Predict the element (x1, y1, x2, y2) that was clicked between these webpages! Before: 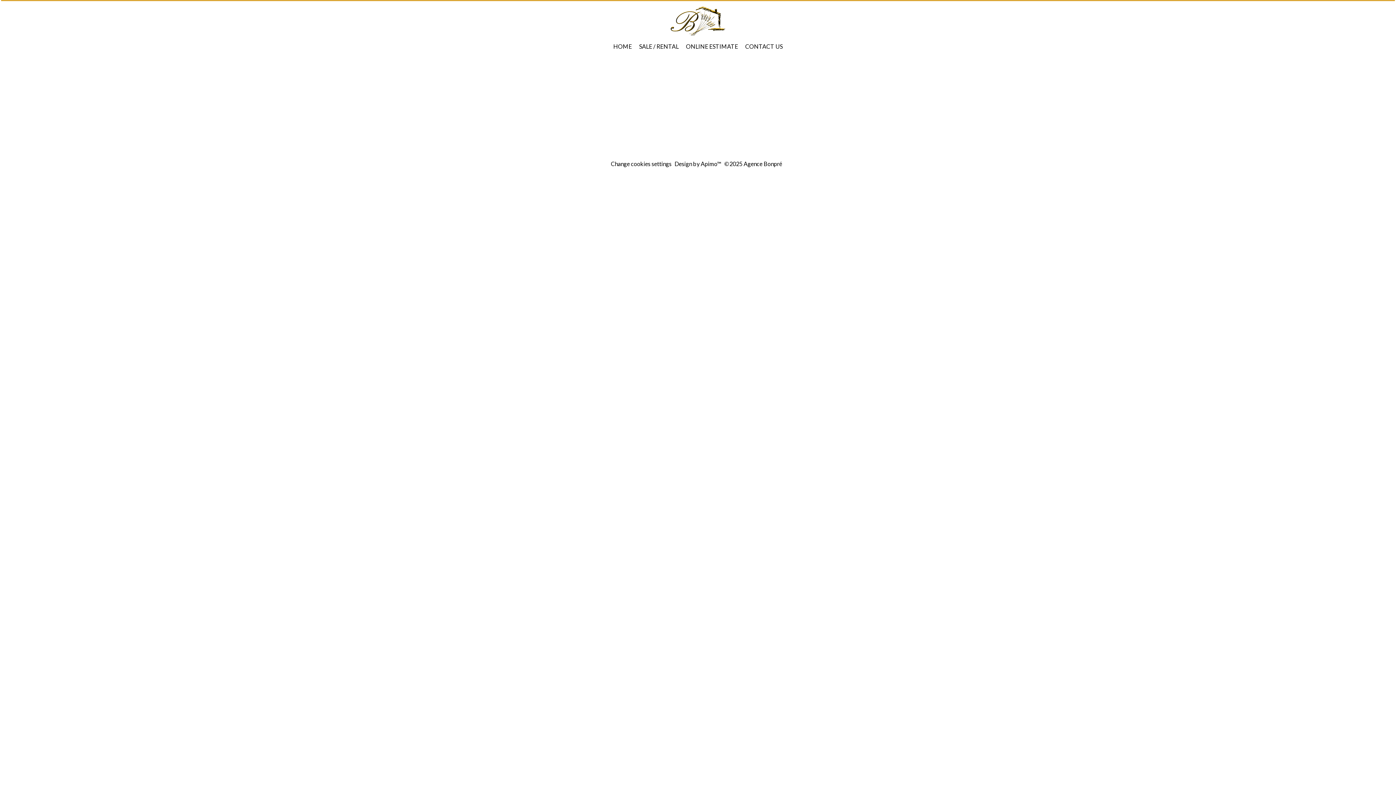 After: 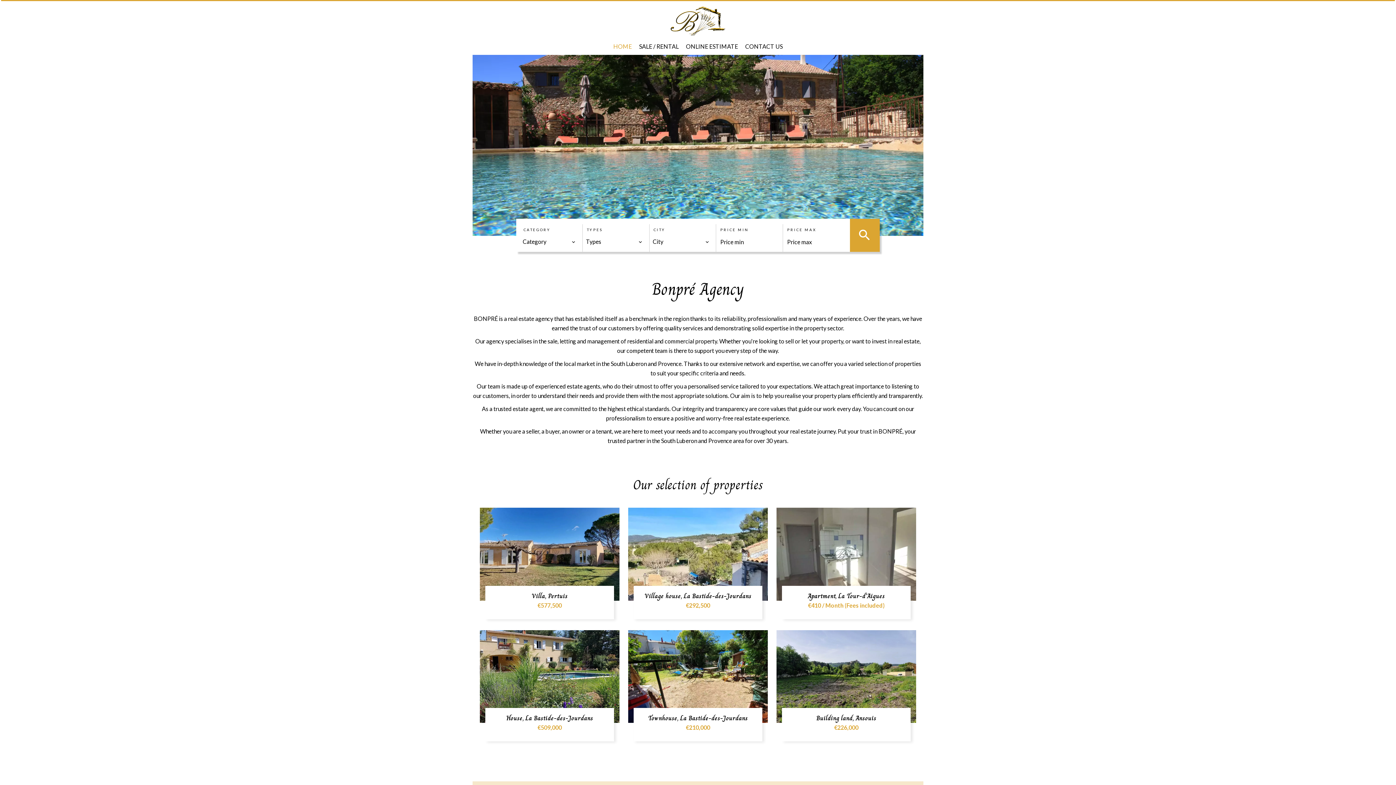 Action: label: HOME bbox: (613, 42, 632, 49)